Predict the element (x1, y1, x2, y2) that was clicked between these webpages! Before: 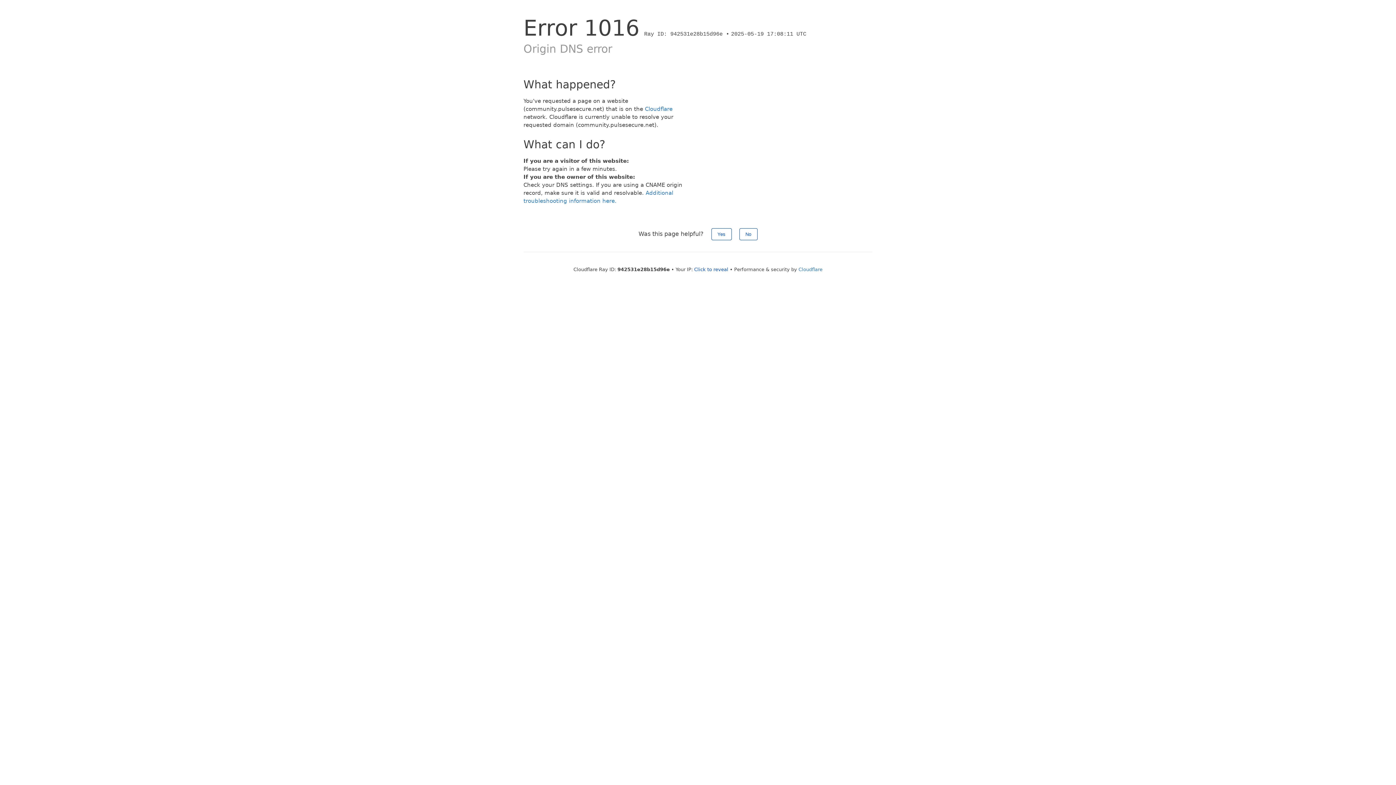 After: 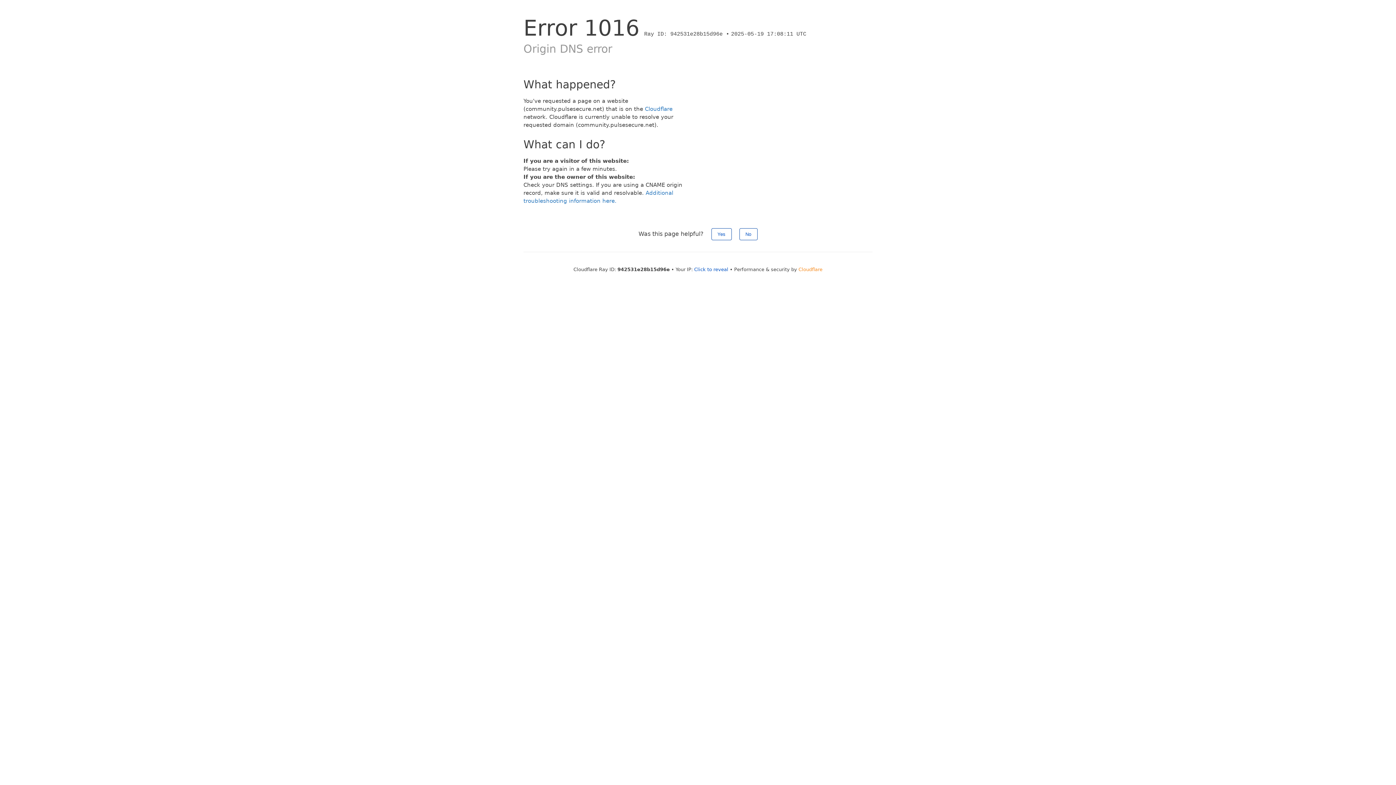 Action: bbox: (798, 266, 822, 272) label: Cloudflare